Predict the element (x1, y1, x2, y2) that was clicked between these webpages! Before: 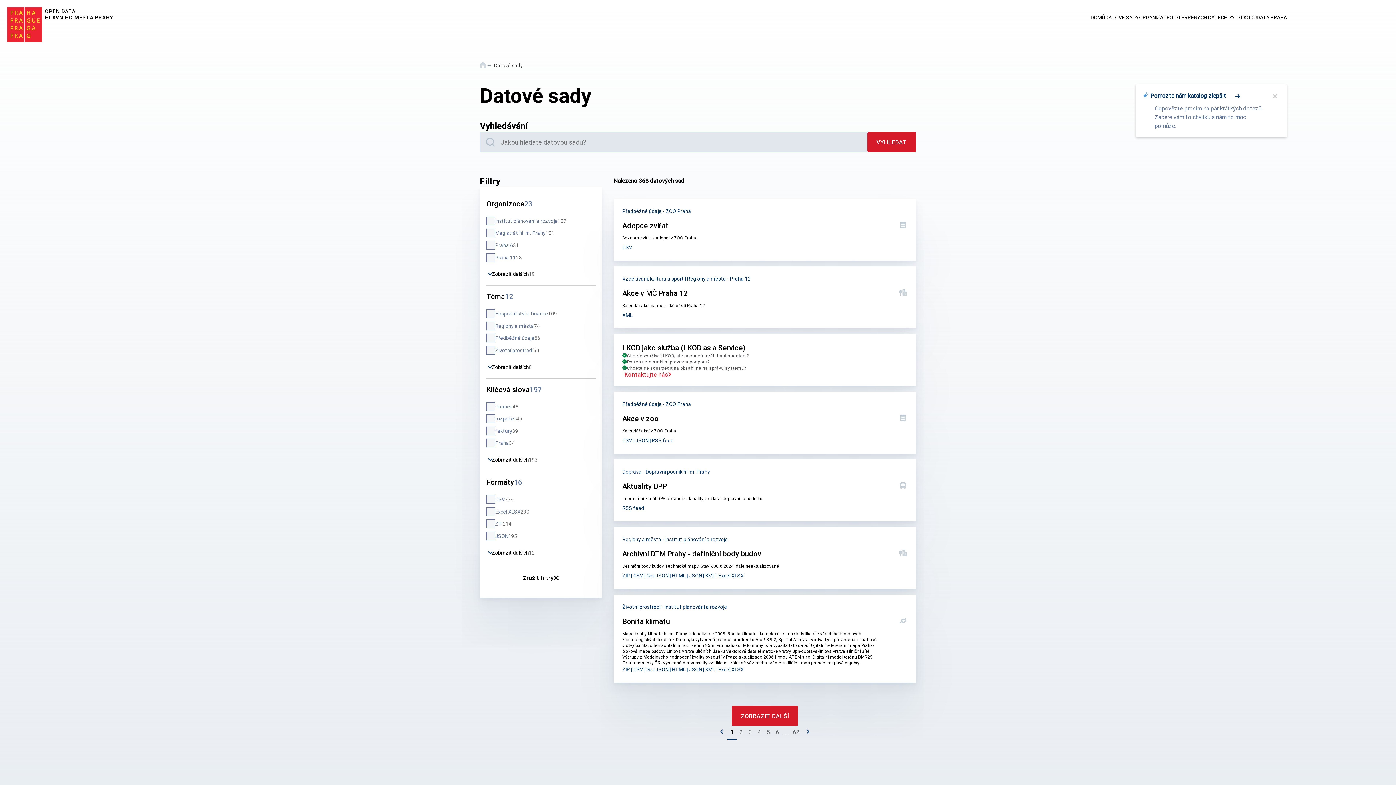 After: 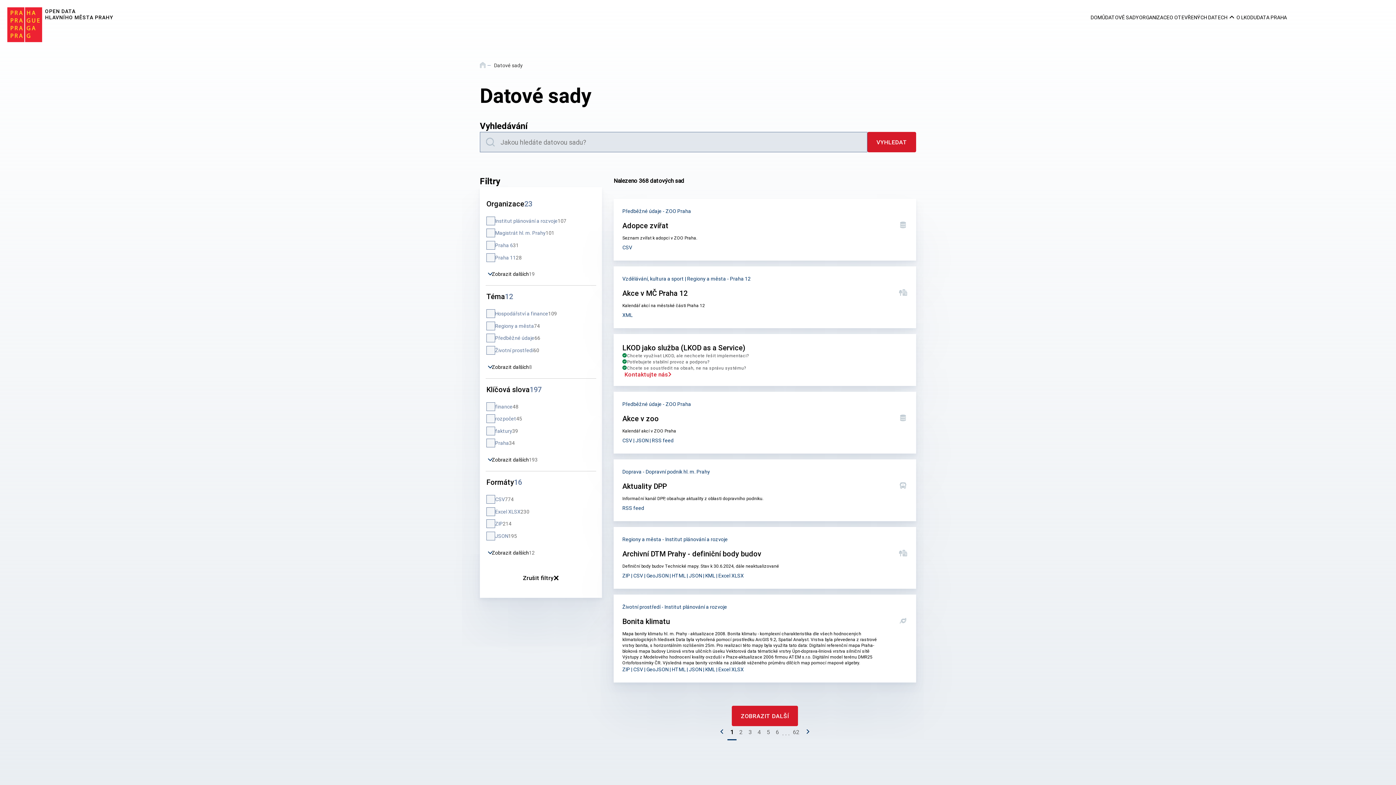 Action: bbox: (1143, 91, 1242, 100) label: Pomozte nám katalog zlepšit